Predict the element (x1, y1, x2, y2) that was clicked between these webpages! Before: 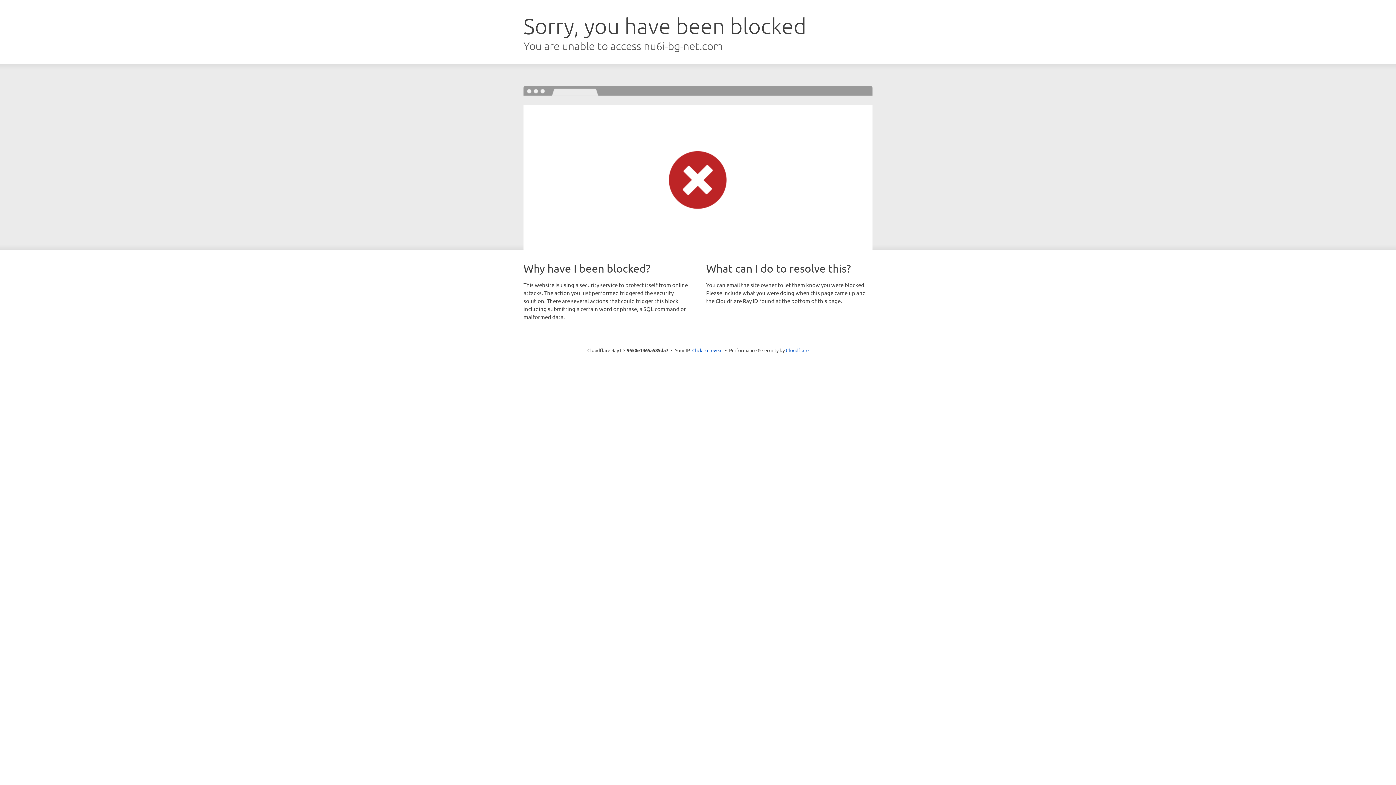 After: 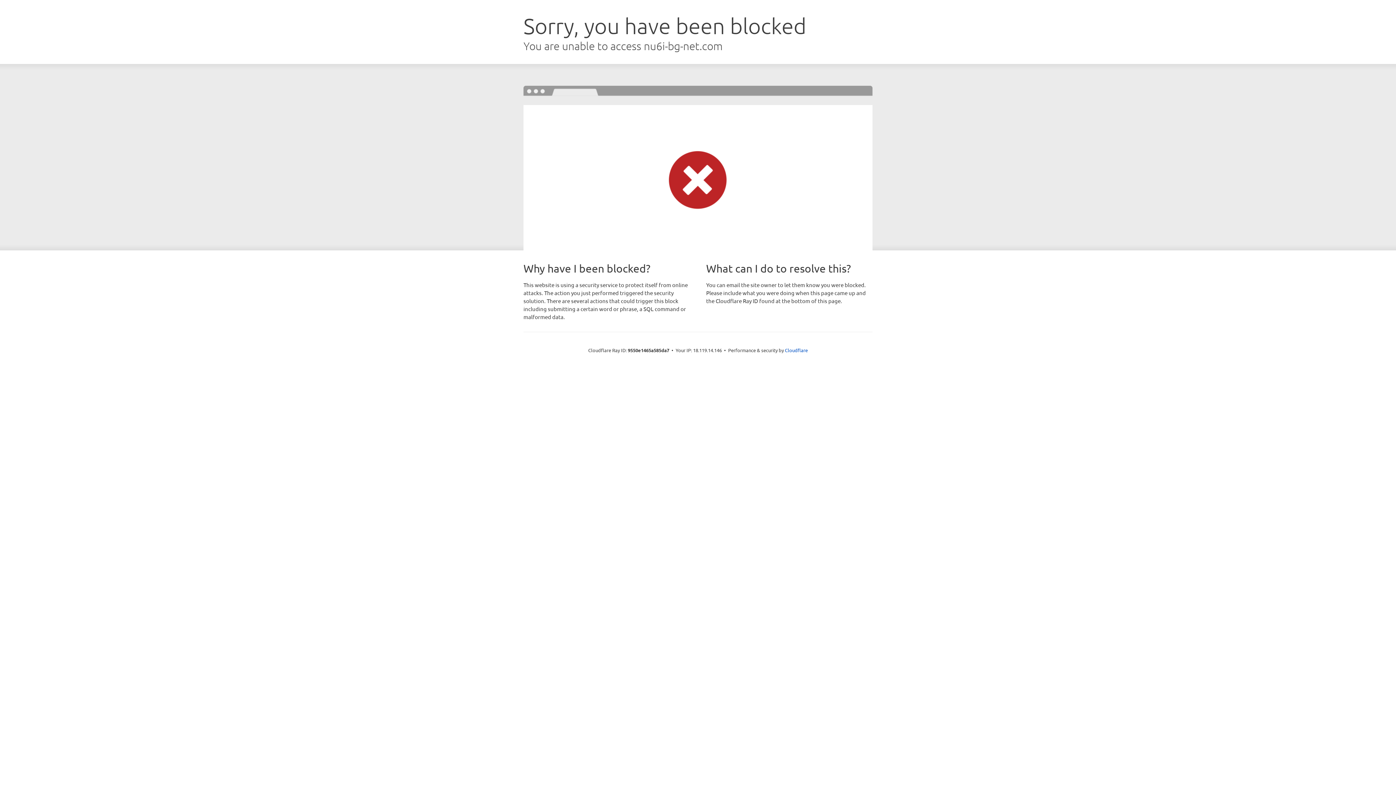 Action: label: Click to reveal bbox: (692, 346, 722, 353)